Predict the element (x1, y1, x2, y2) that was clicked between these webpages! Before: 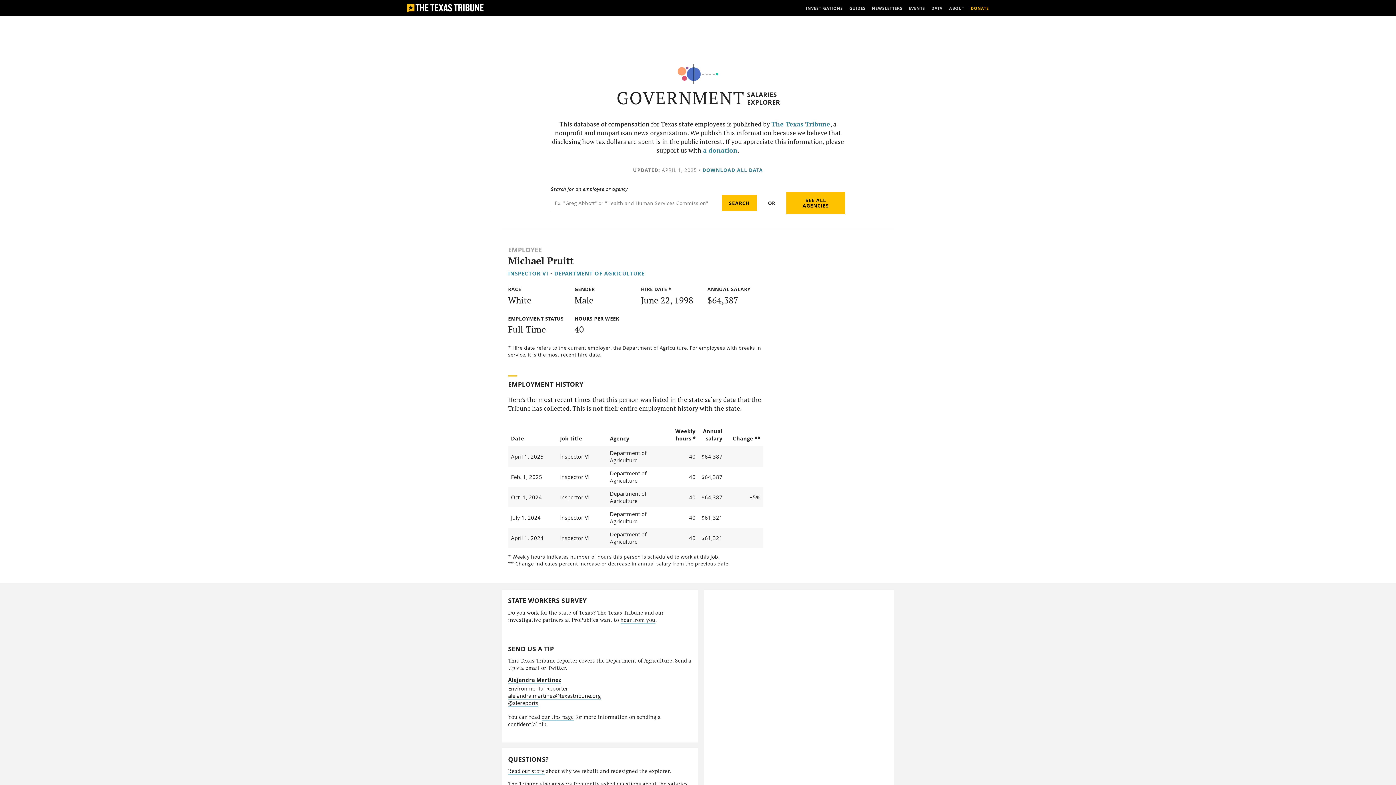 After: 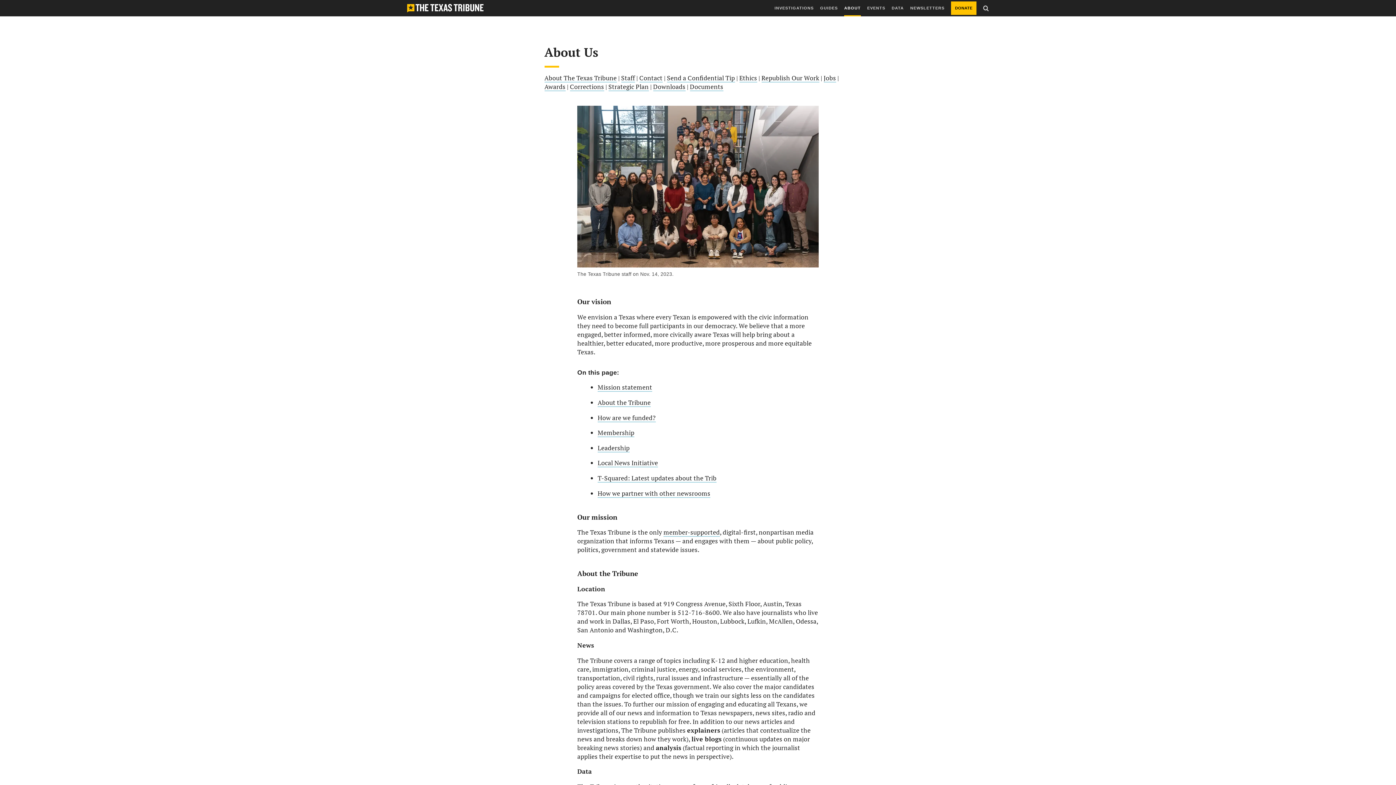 Action: bbox: (949, 0, 964, 16) label: ABOUT